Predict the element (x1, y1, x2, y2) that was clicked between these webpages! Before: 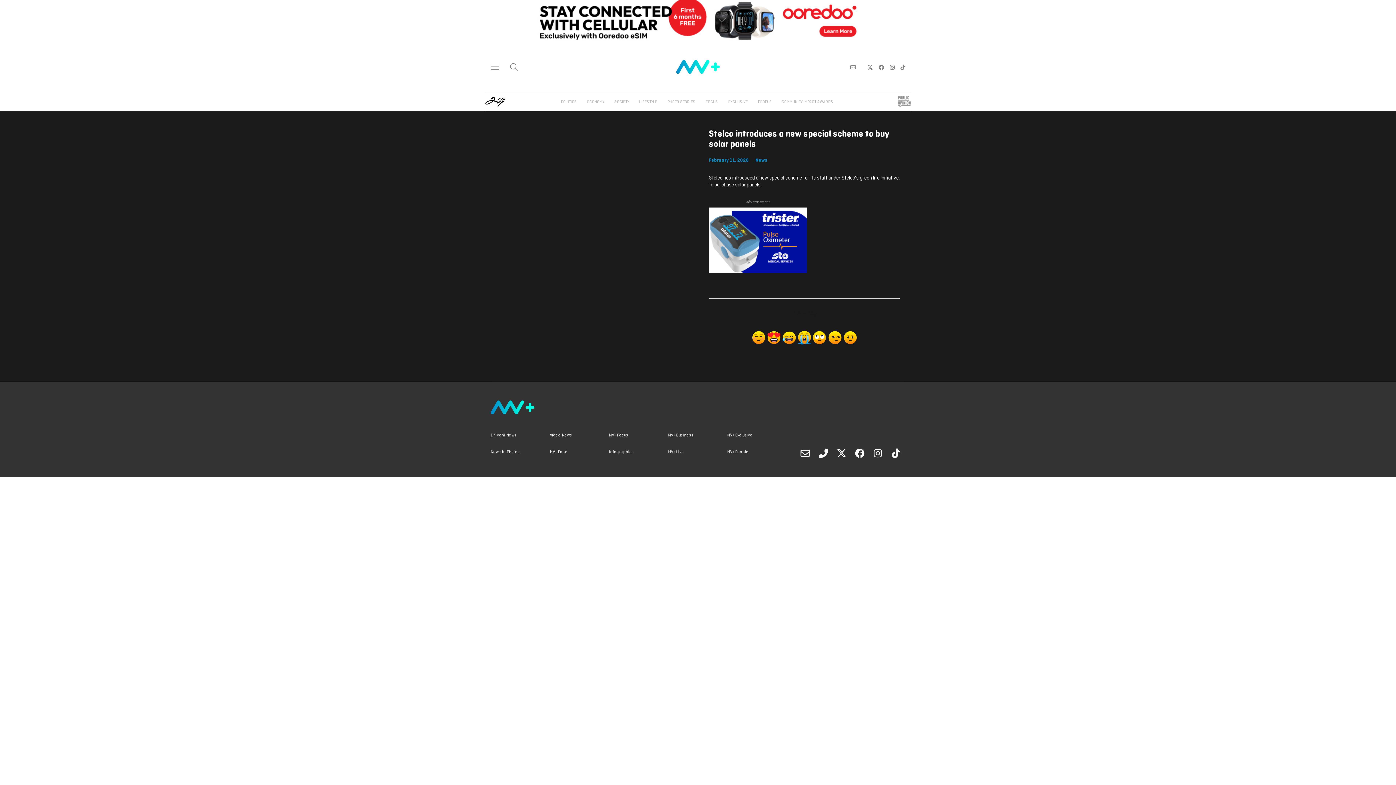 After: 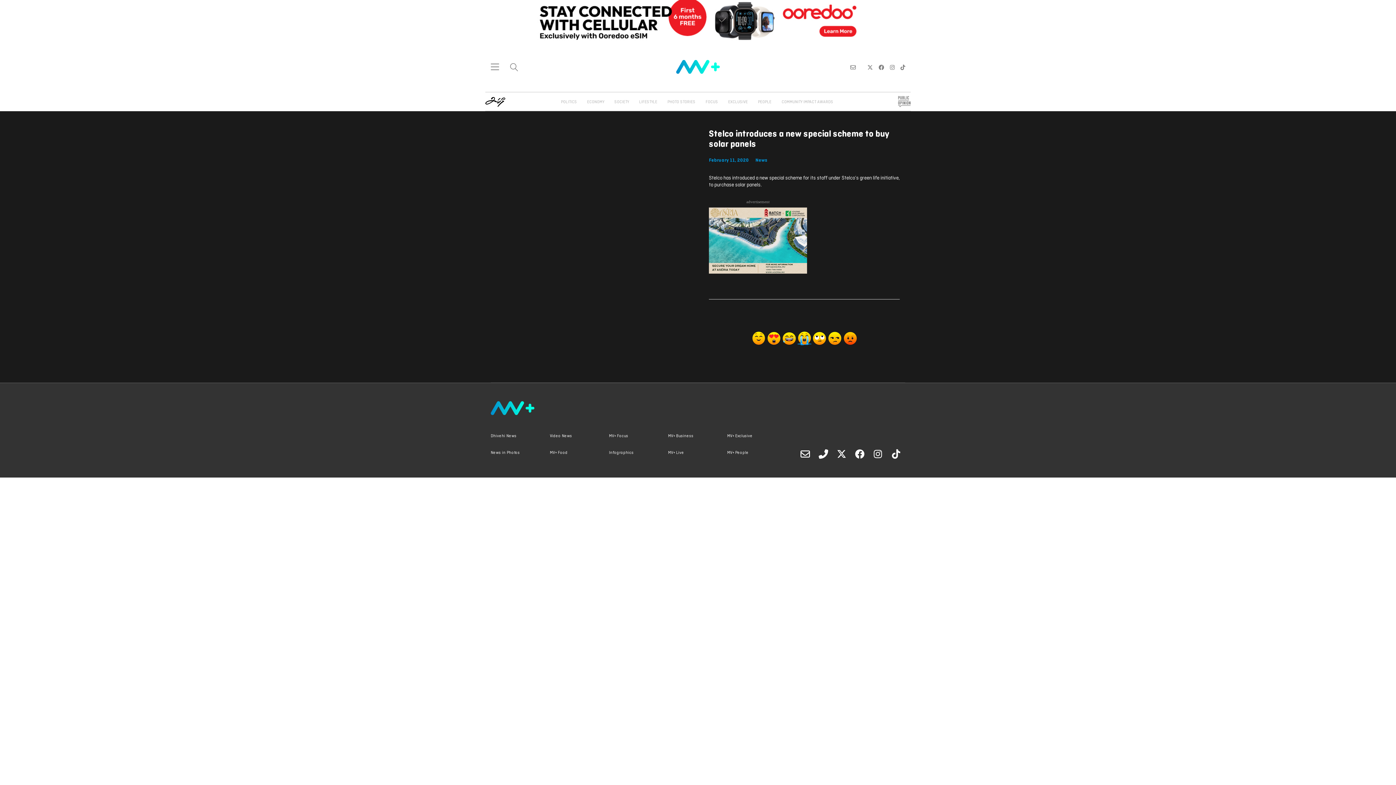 Action: label: Instagram bbox: (870, 446, 885, 460)